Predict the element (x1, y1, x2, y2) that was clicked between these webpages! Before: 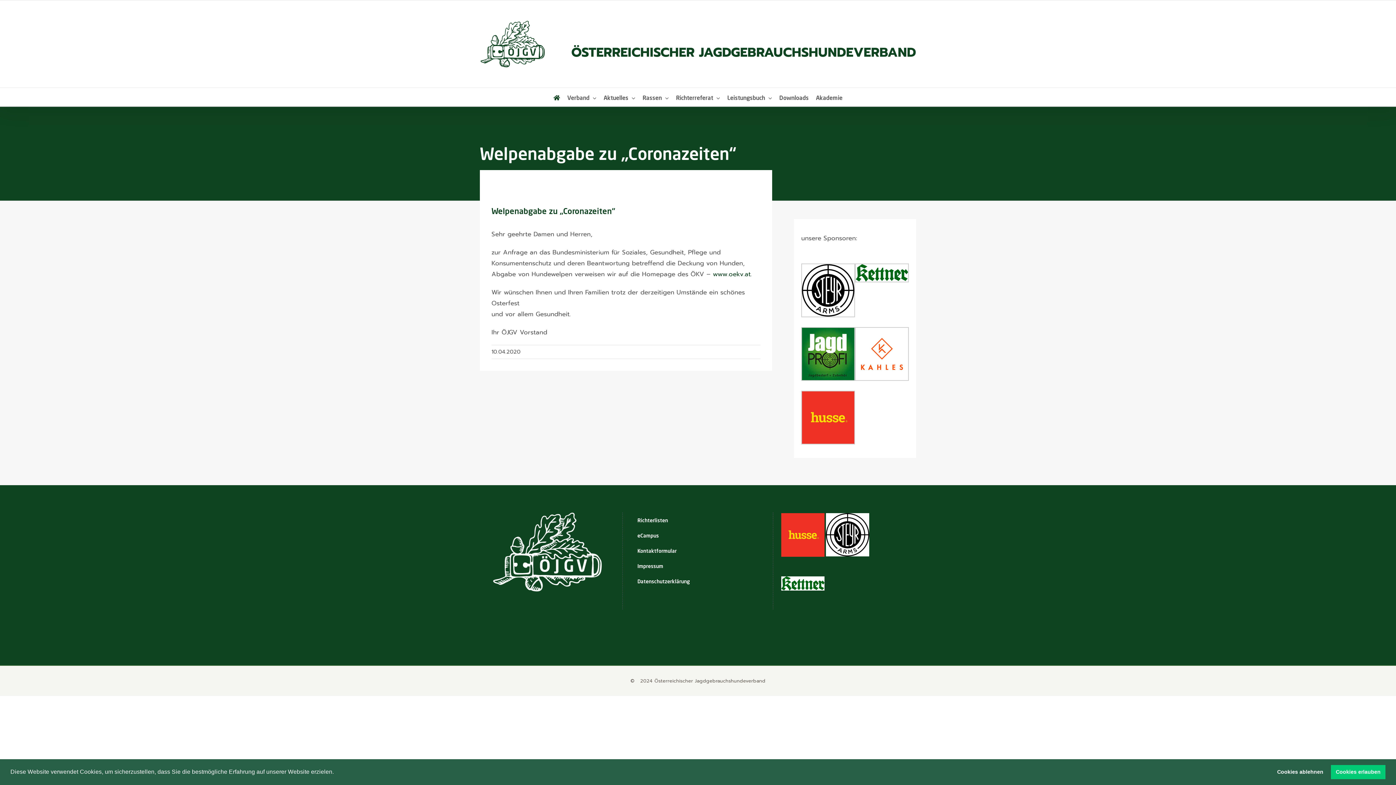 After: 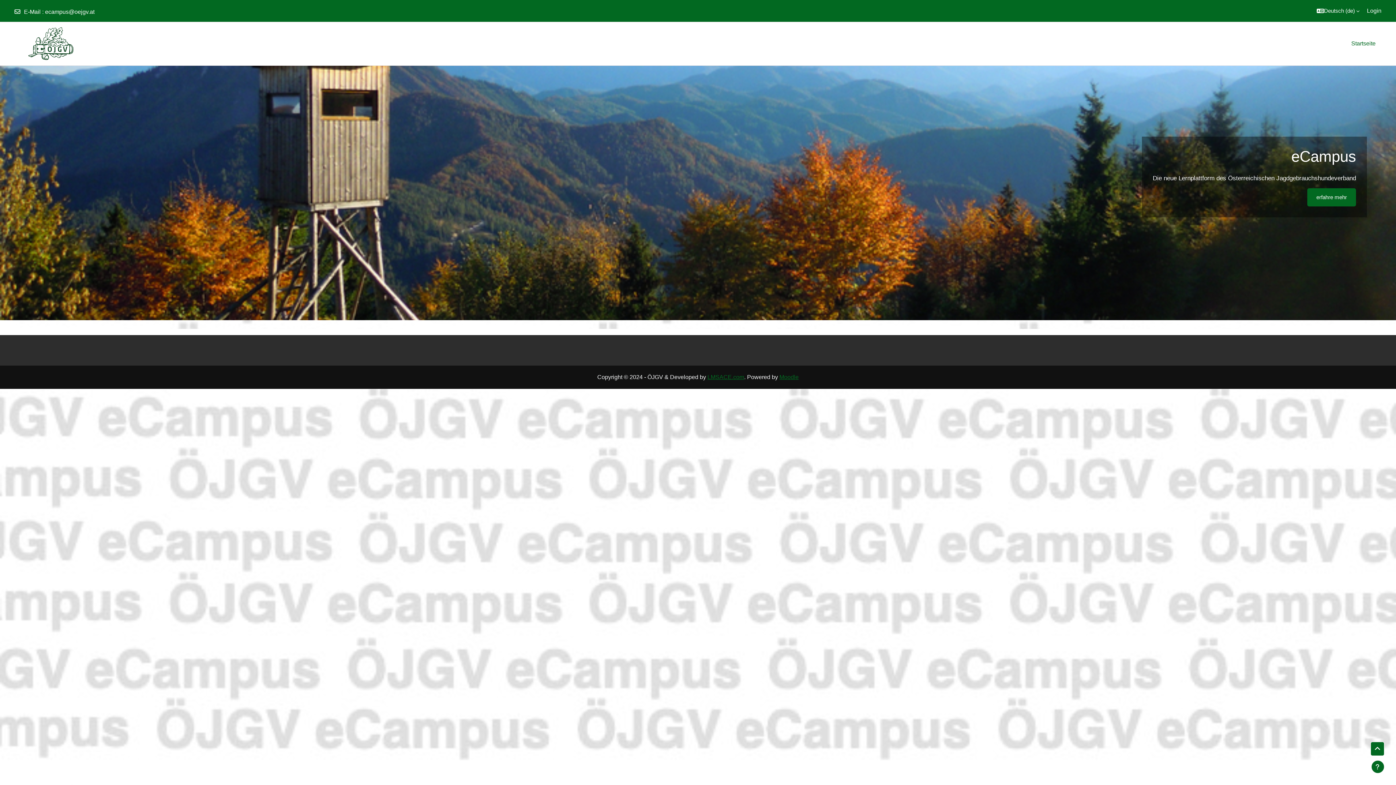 Action: label: eCampus bbox: (630, 528, 765, 543)